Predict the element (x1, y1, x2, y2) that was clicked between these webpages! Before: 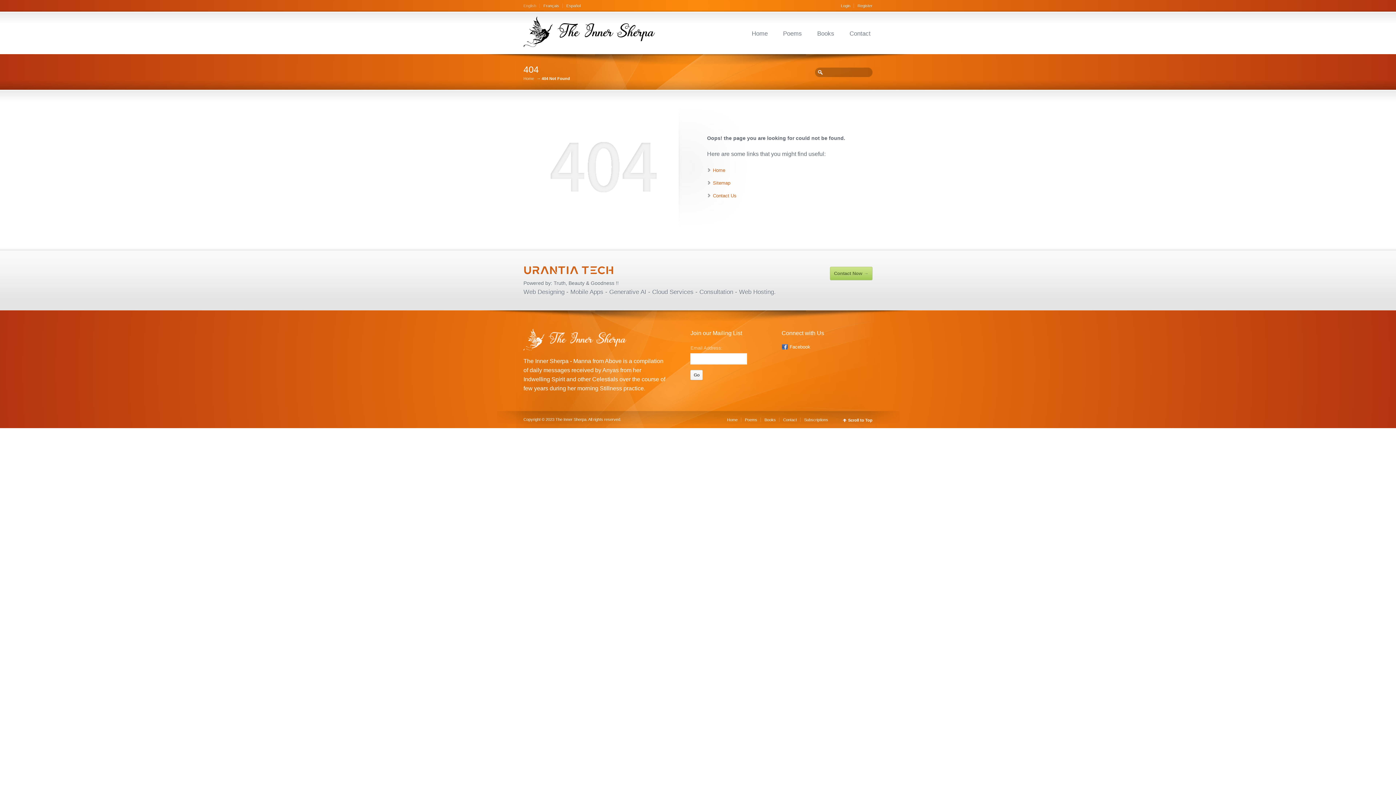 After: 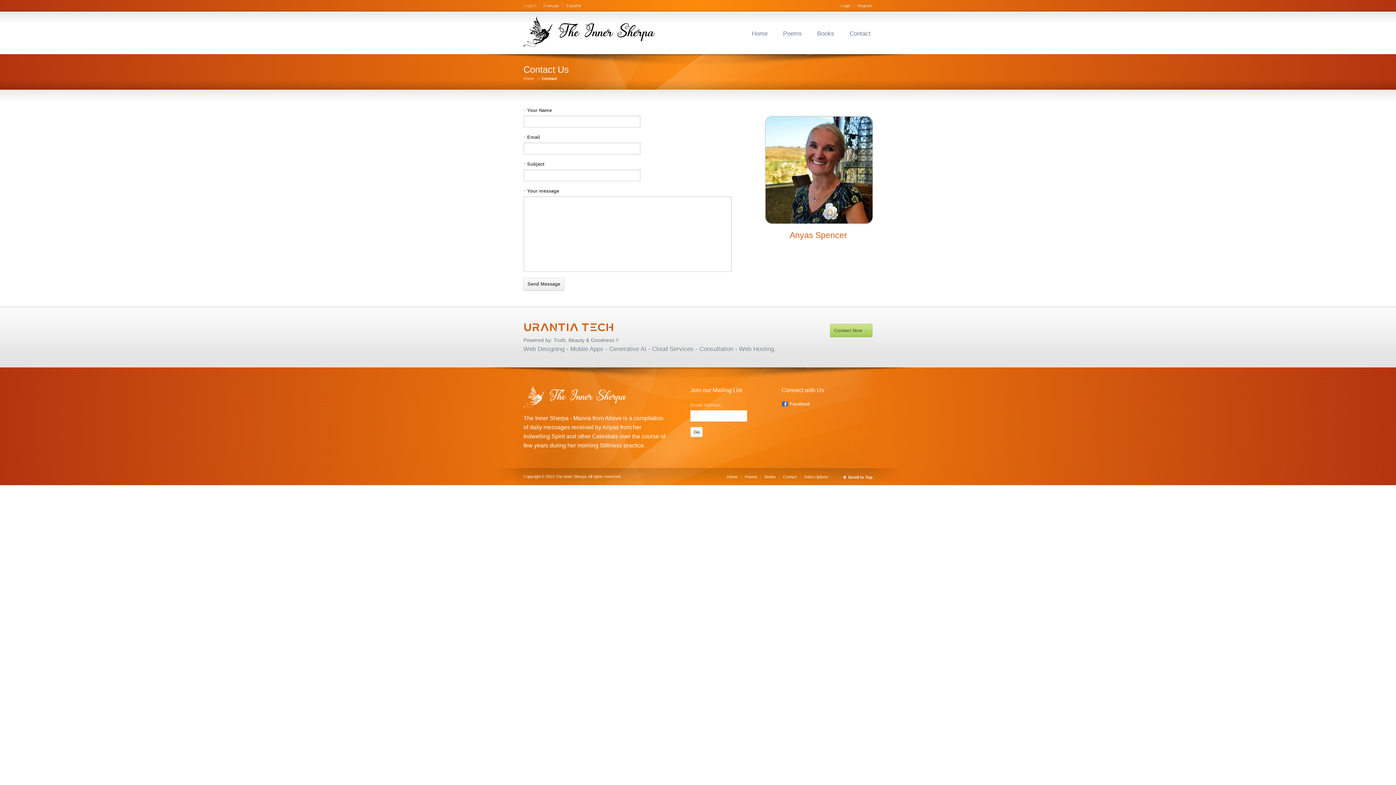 Action: label: Contact bbox: (848, 28, 872, 37)